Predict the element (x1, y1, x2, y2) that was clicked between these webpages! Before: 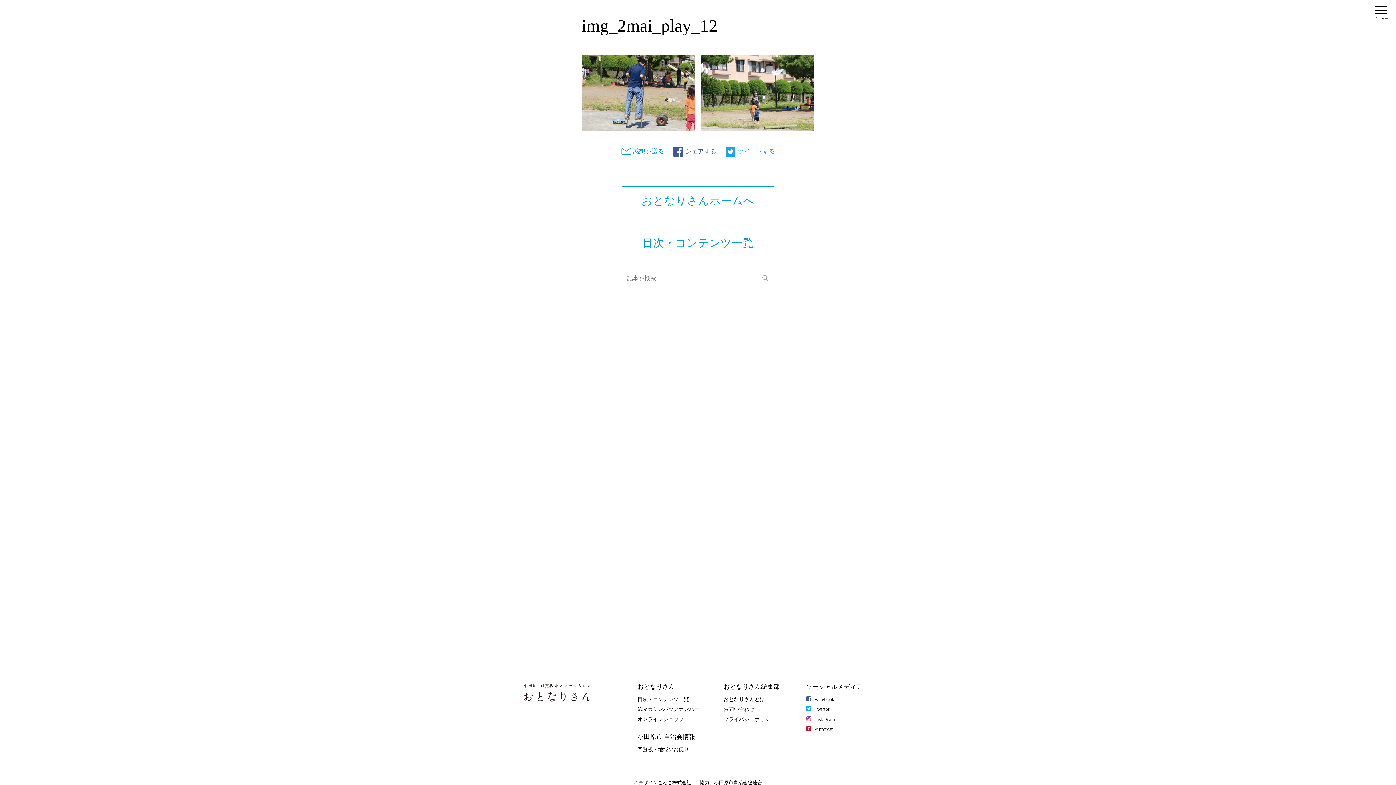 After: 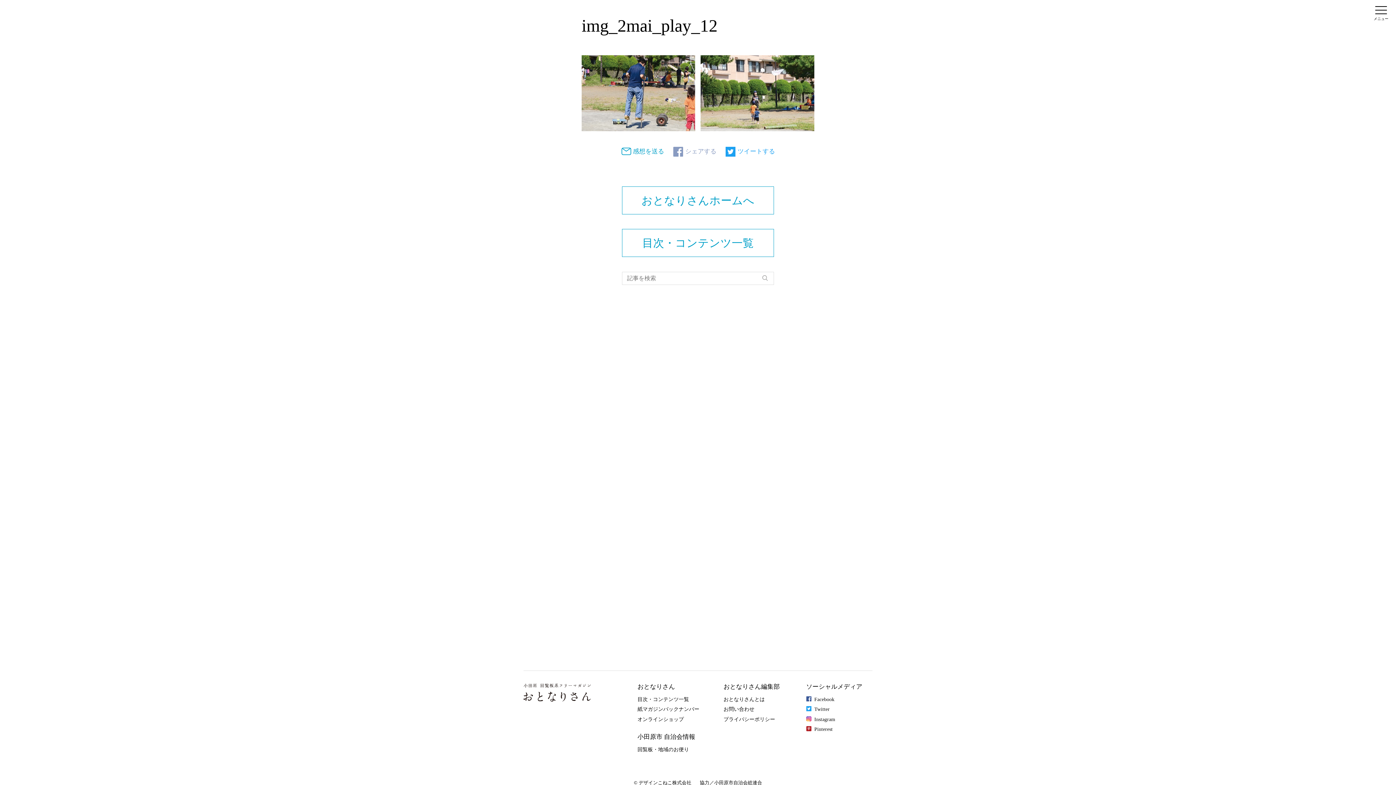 Action: label: シェアする bbox: (673, 145, 716, 157)